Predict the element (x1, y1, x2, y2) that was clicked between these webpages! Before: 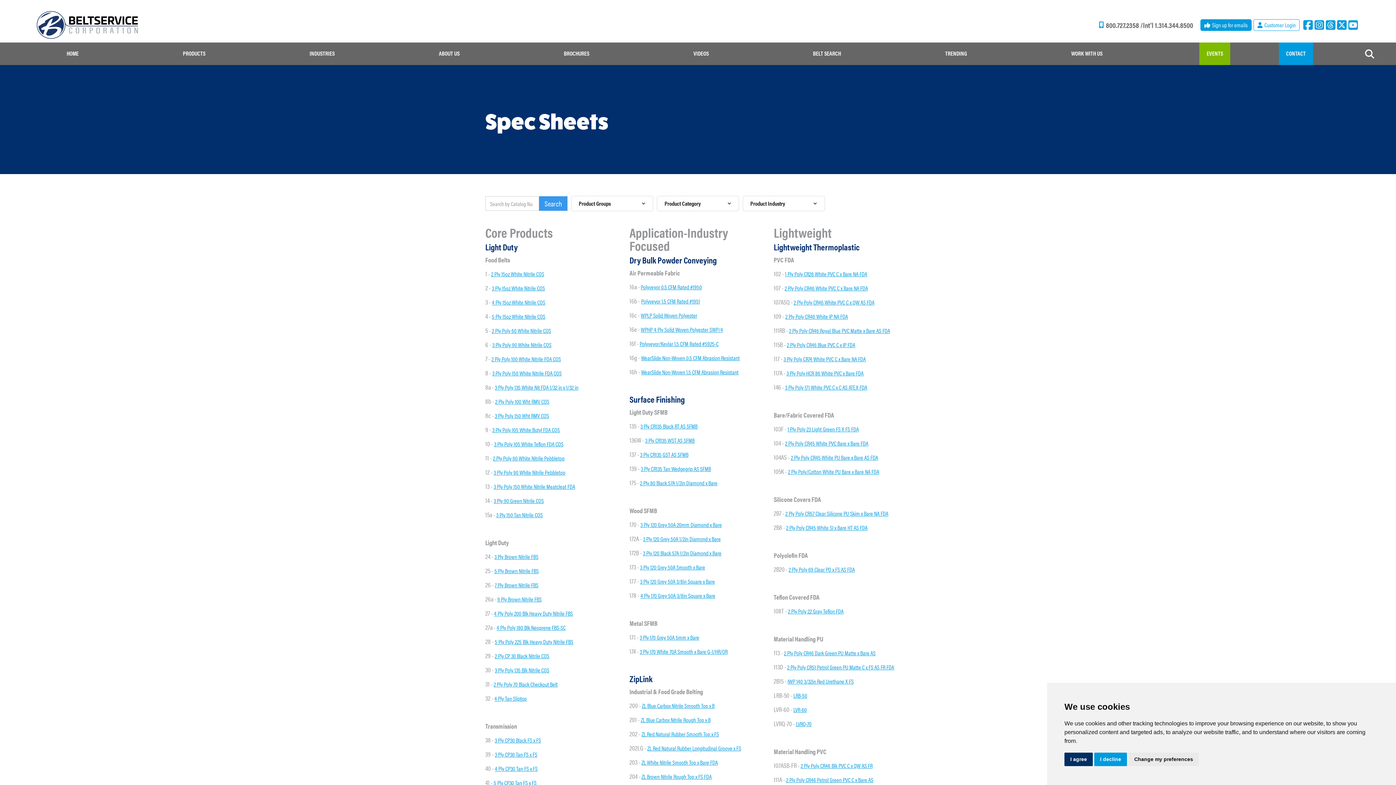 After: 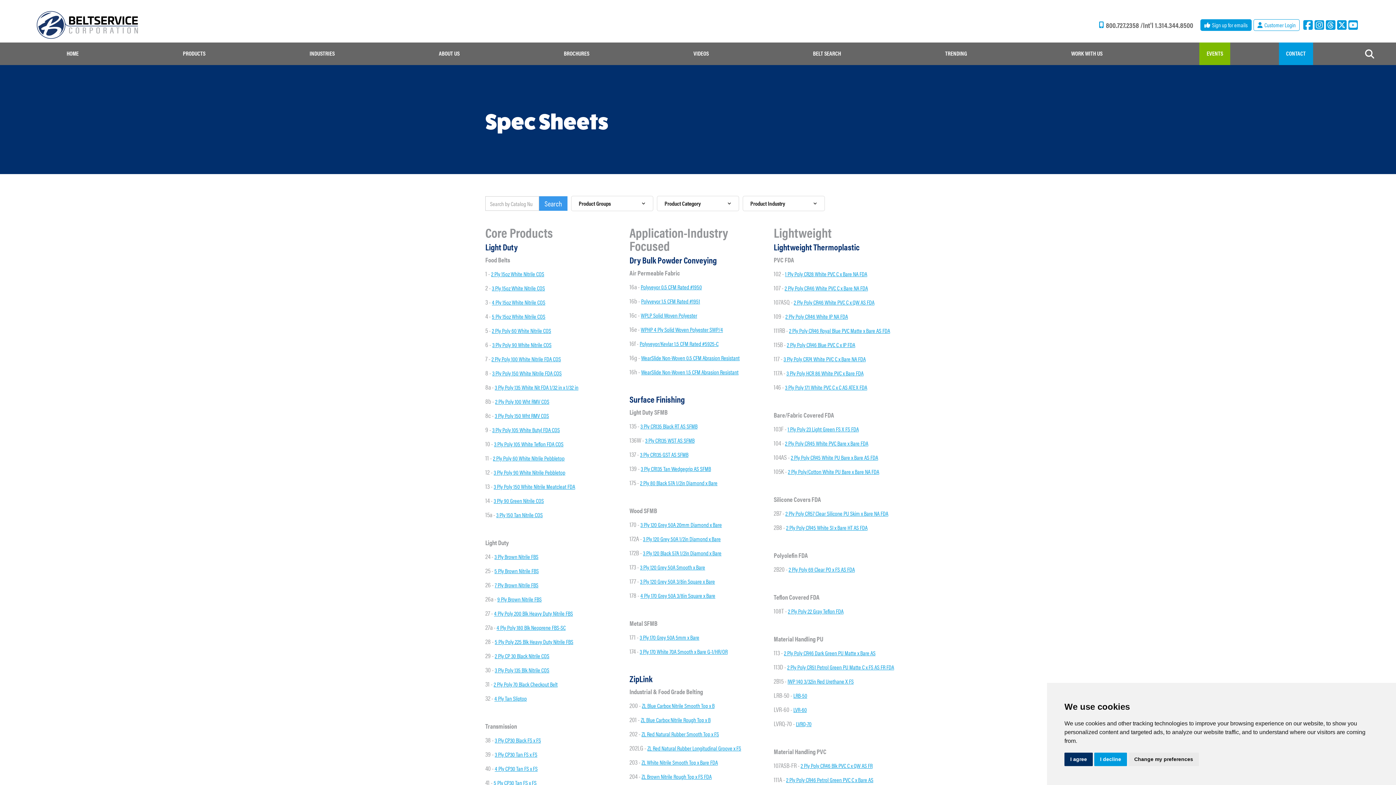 Action: label: 4 Ply CP30 Tan FS x FS bbox: (494, 764, 537, 773)